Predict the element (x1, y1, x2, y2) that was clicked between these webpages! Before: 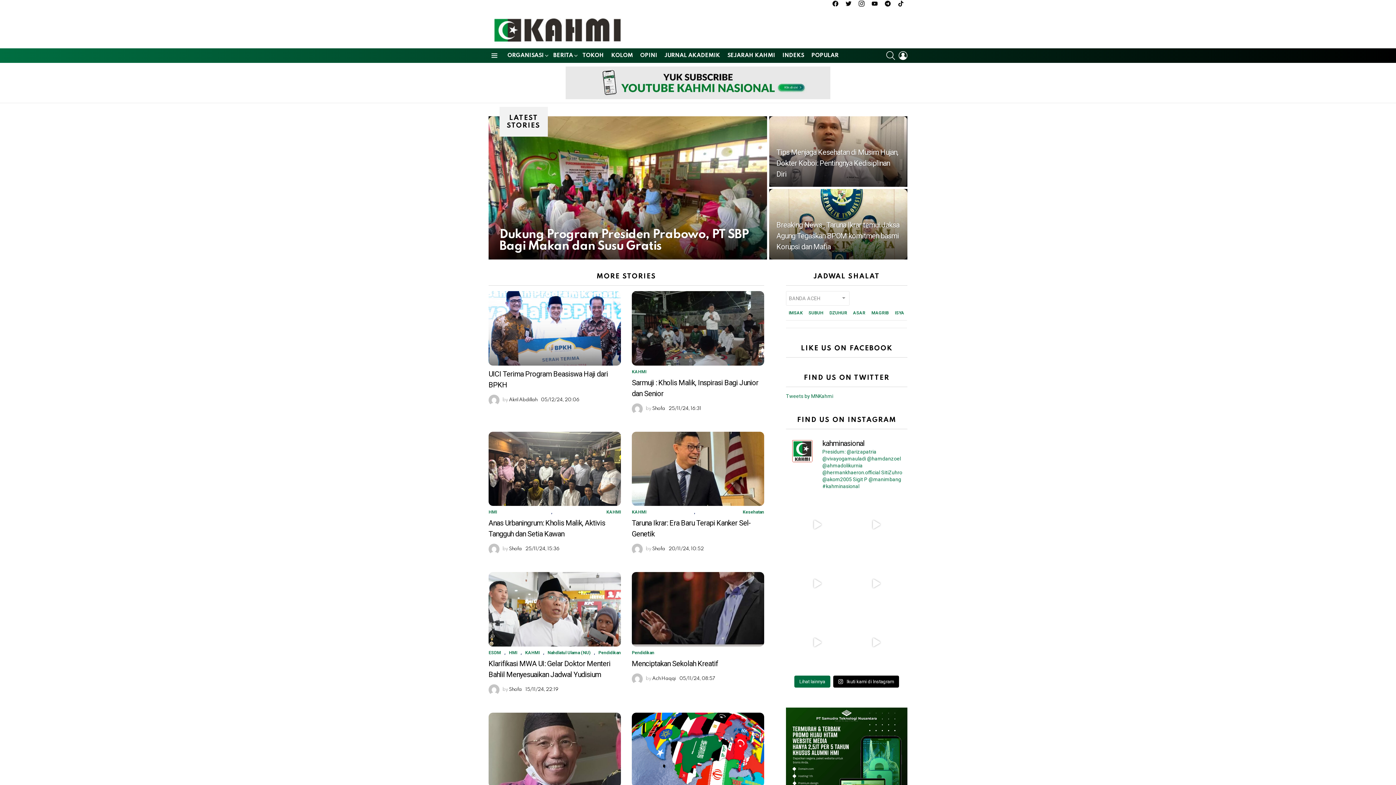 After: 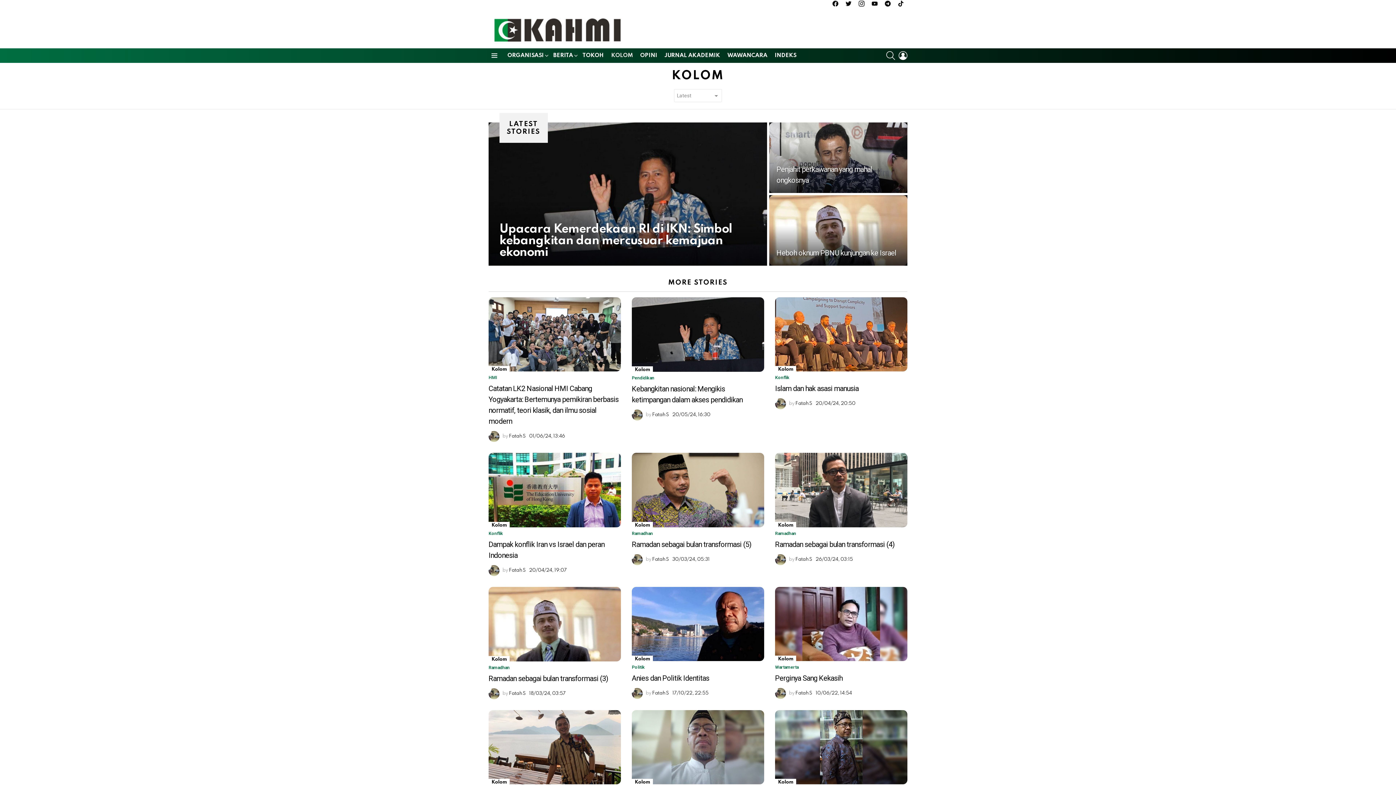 Action: bbox: (607, 50, 636, 61) label: KOLOM